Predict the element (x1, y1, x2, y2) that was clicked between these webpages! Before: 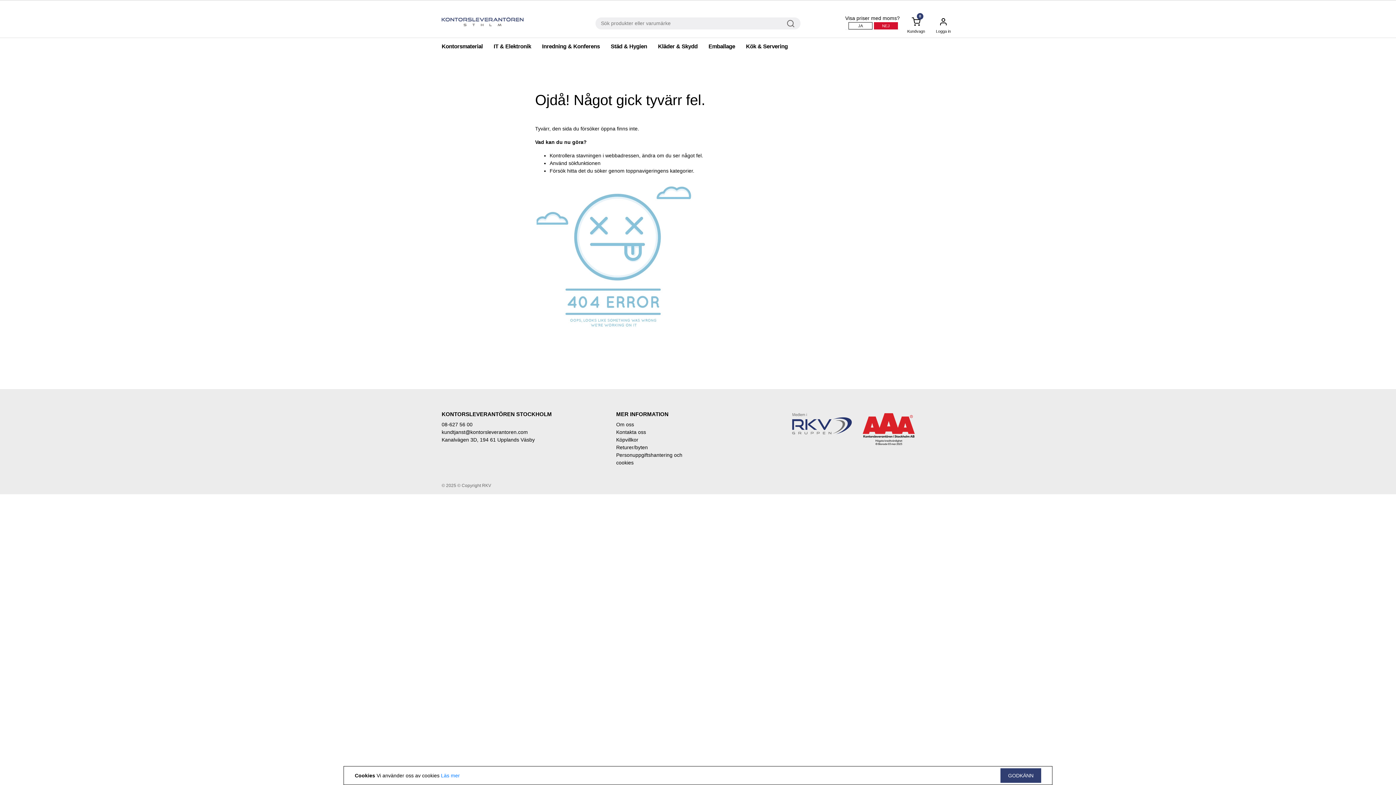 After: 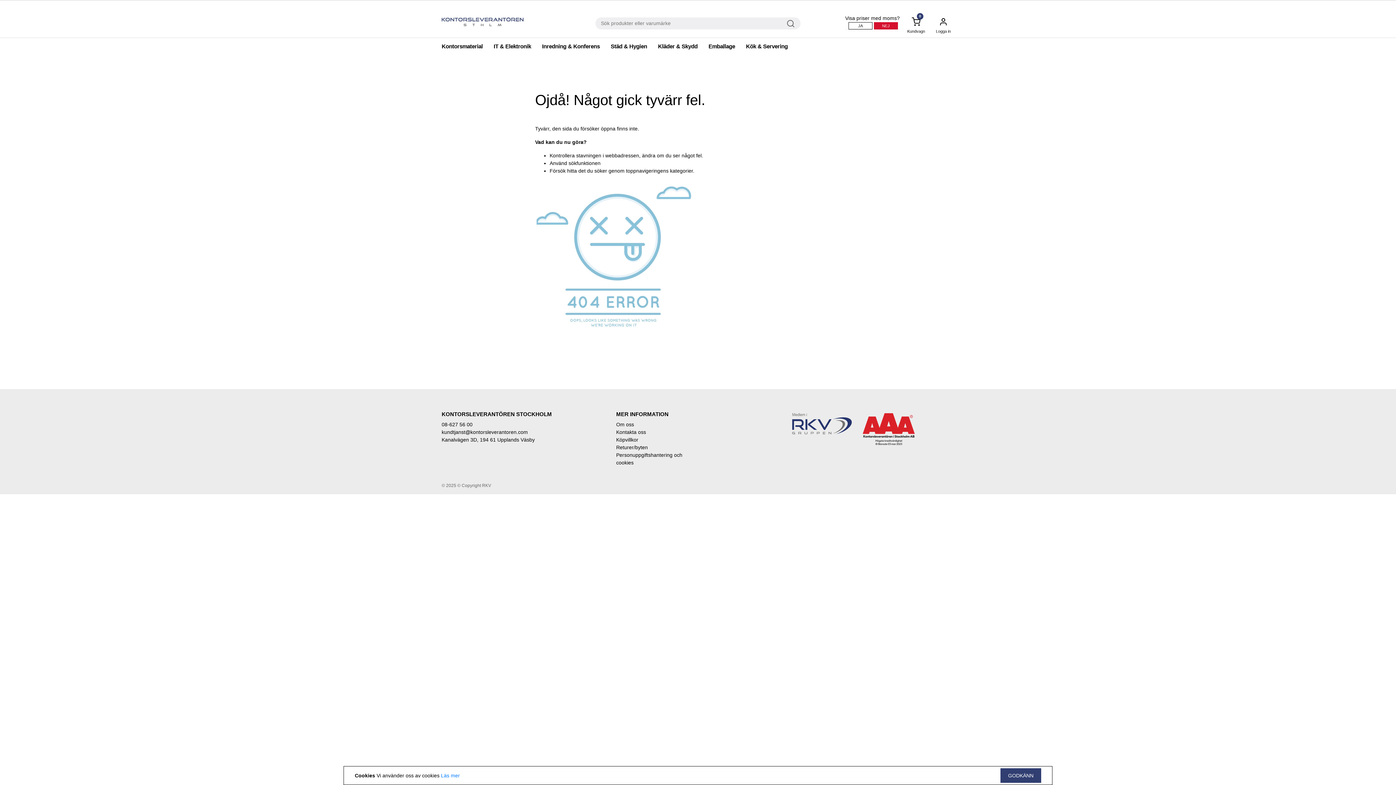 Action: label: Kanalvägen 3D, 194 61 Upplands Väsby bbox: (441, 437, 534, 442)